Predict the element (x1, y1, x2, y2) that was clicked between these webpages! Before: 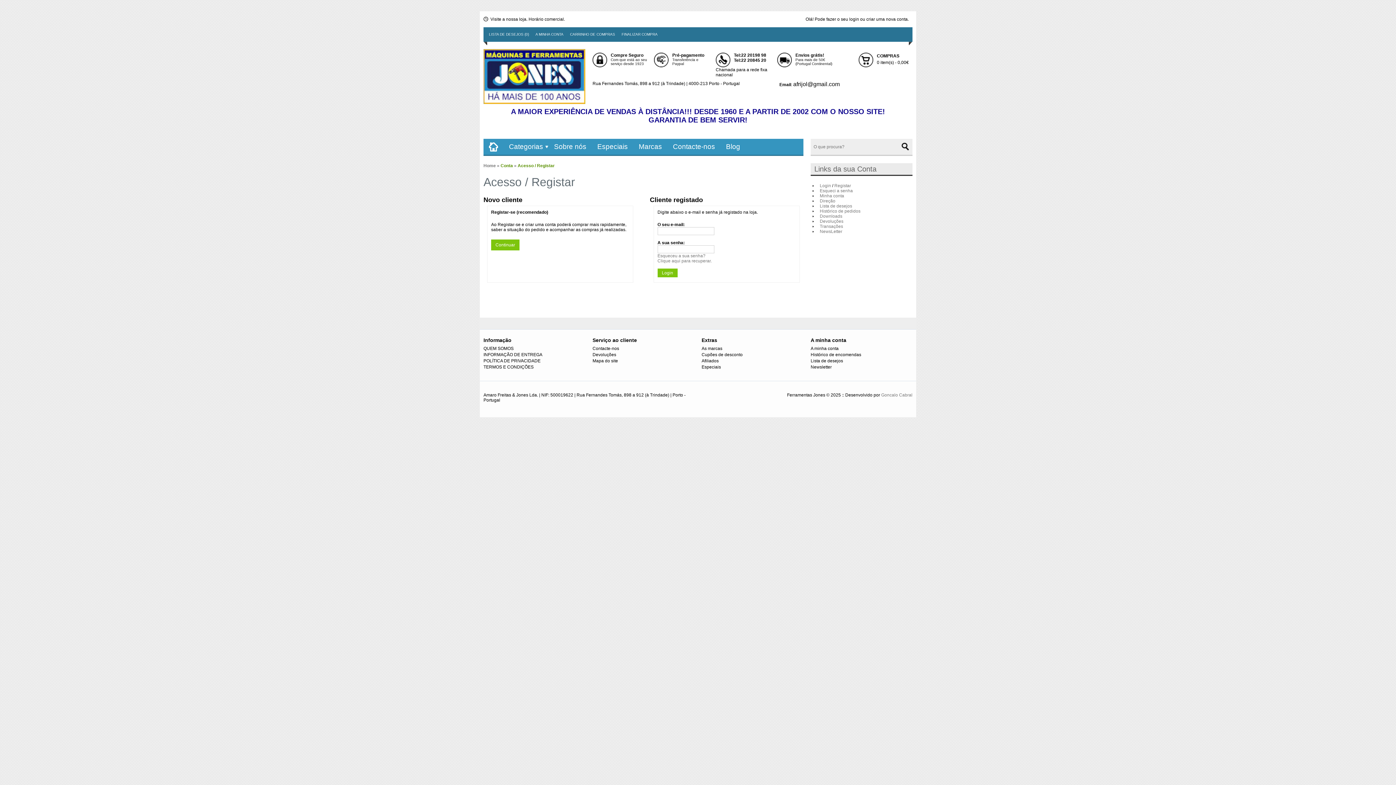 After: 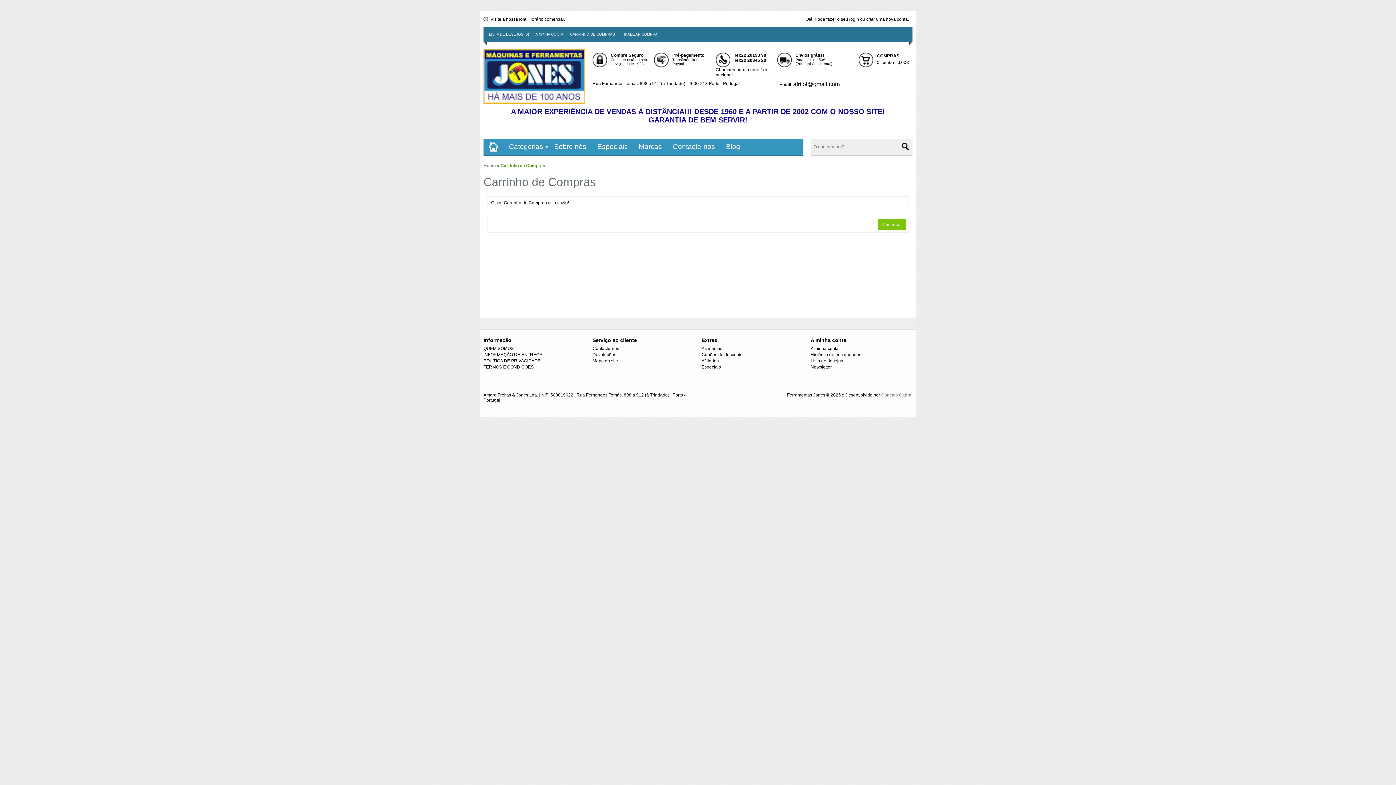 Action: bbox: (618, 27, 657, 41) label: FINALIZAR COMPRA